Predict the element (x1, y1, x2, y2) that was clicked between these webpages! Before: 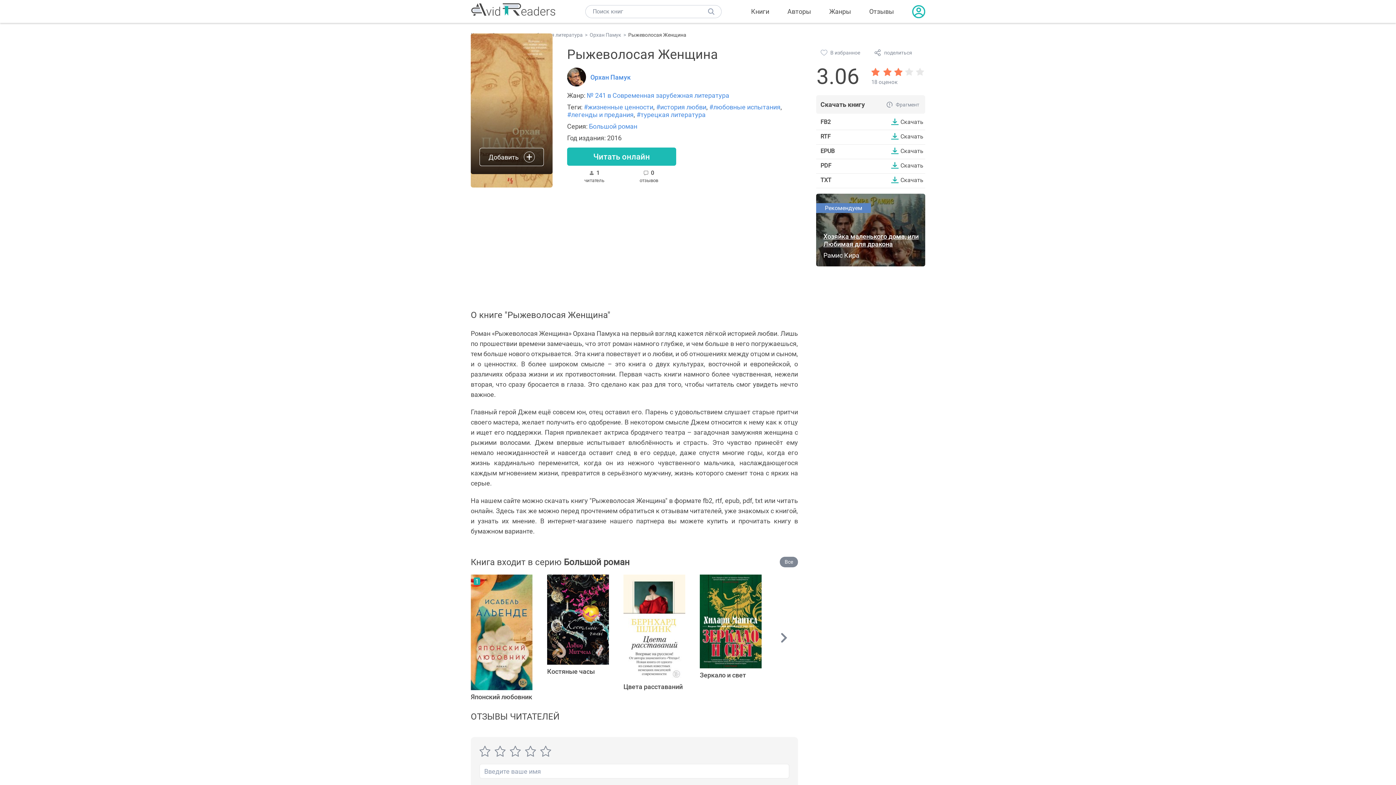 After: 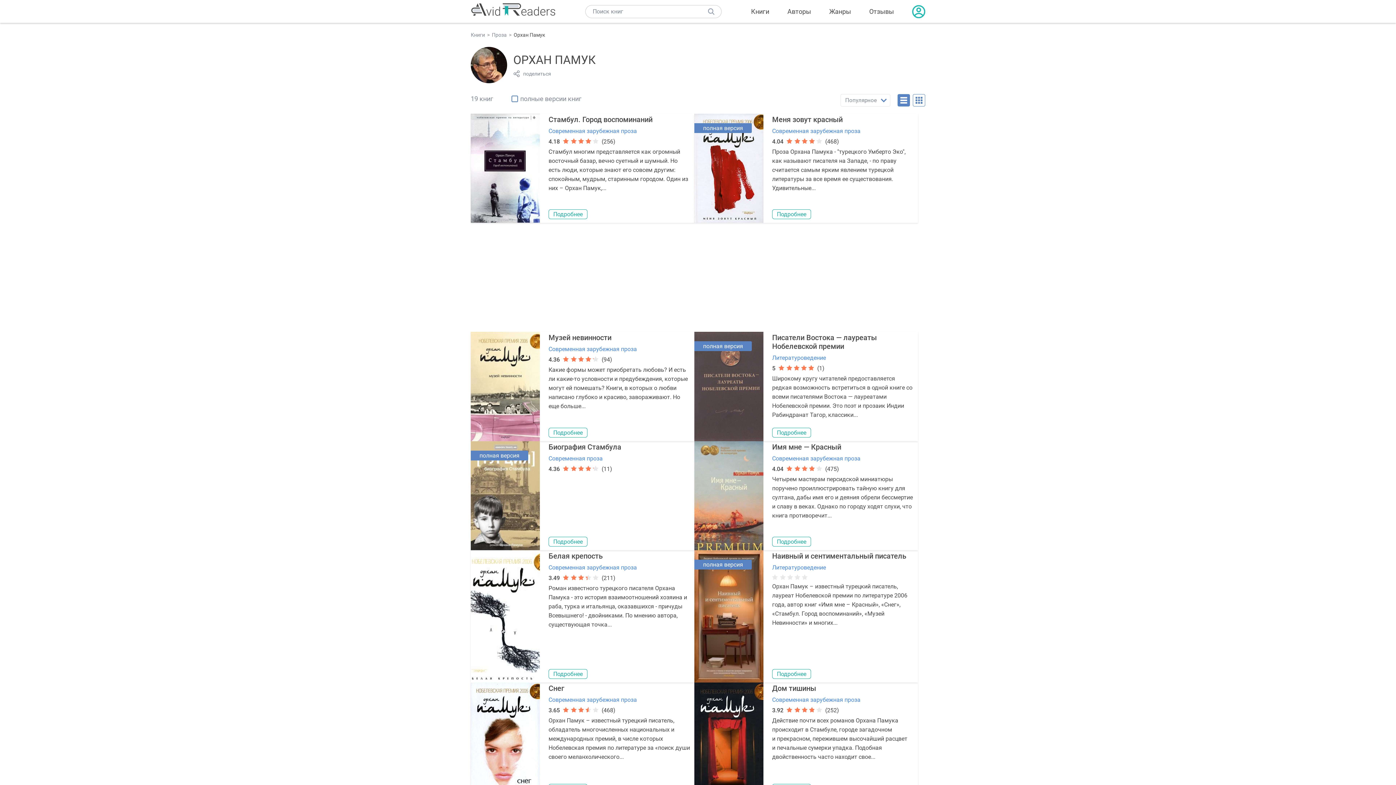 Action: label: Орхан Памук bbox: (589, 32, 621, 37)